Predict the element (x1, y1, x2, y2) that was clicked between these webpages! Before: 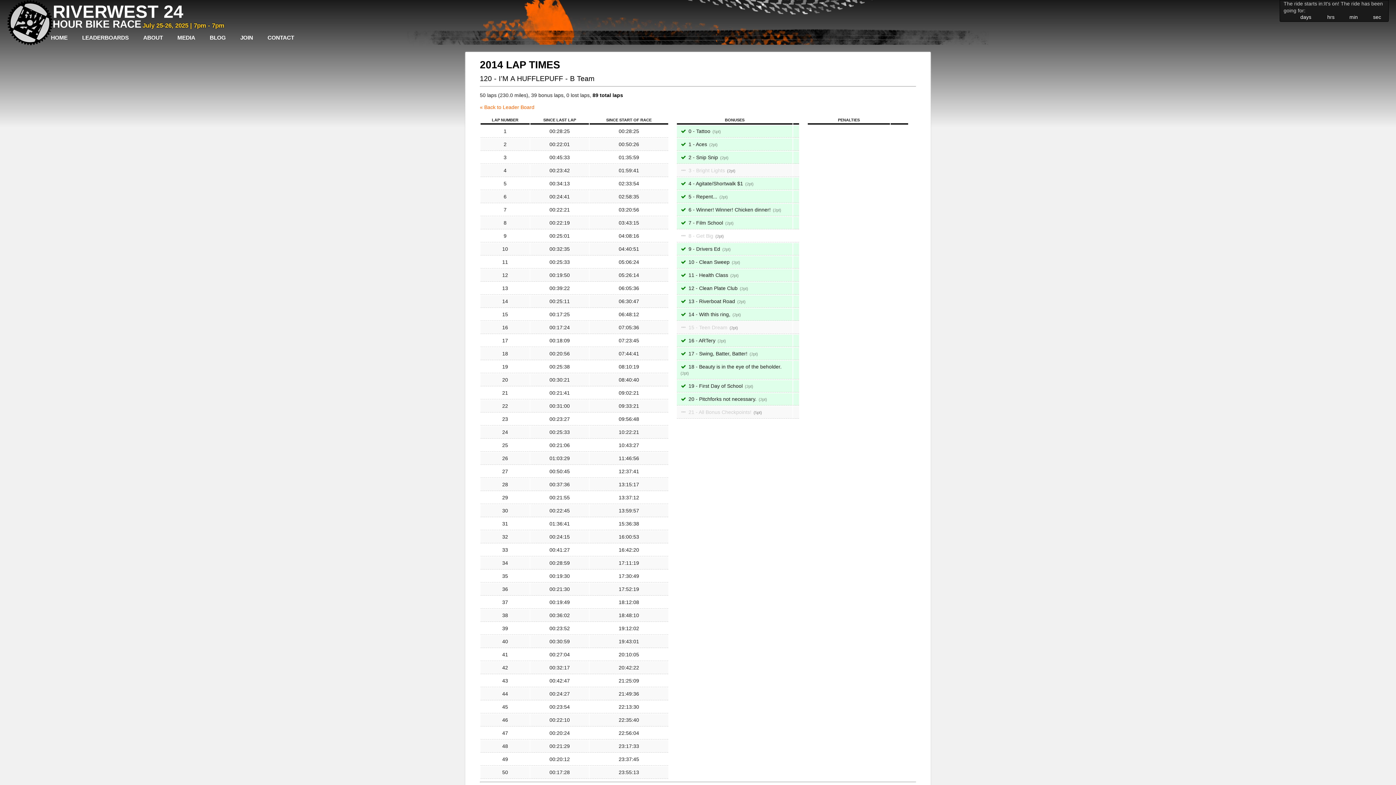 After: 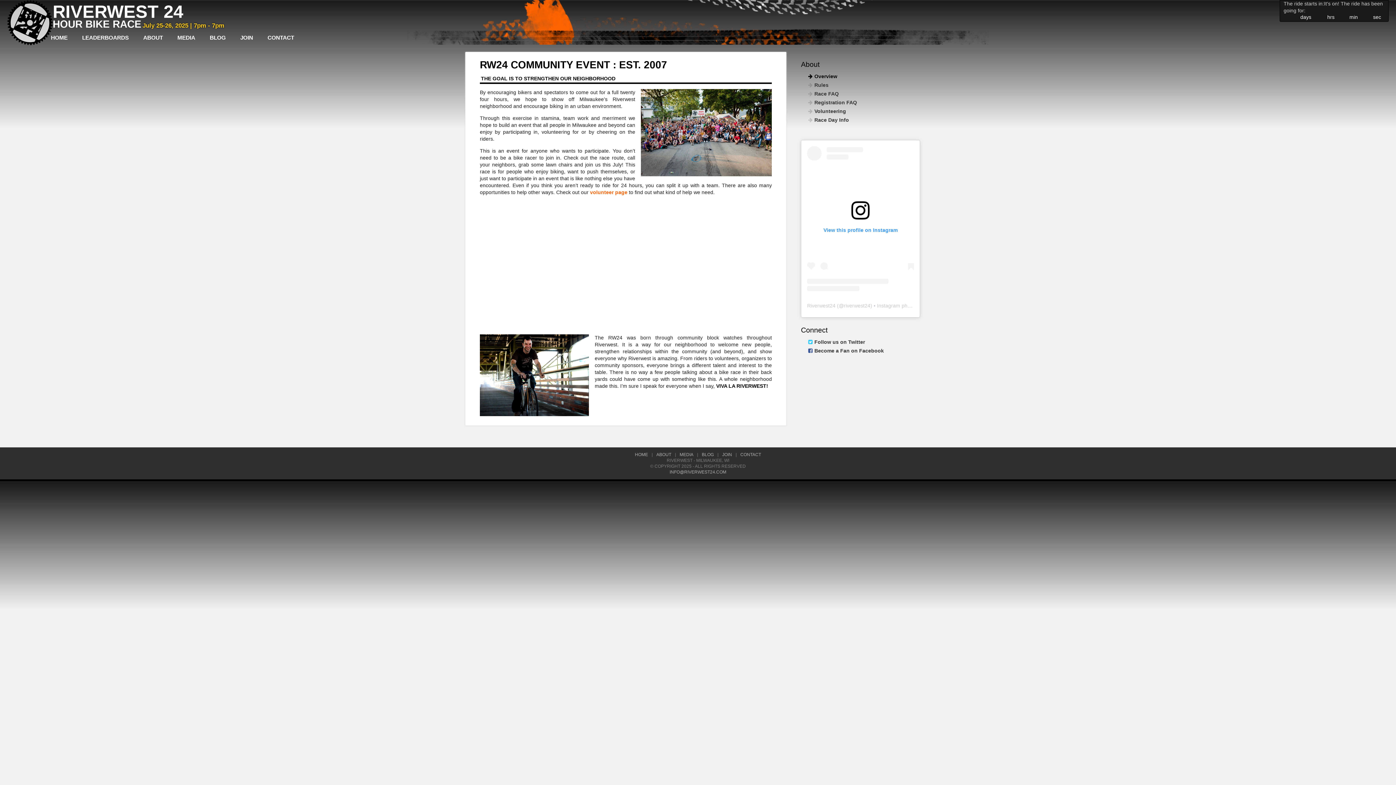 Action: label: ABOUT bbox: (136, 30, 170, 44)